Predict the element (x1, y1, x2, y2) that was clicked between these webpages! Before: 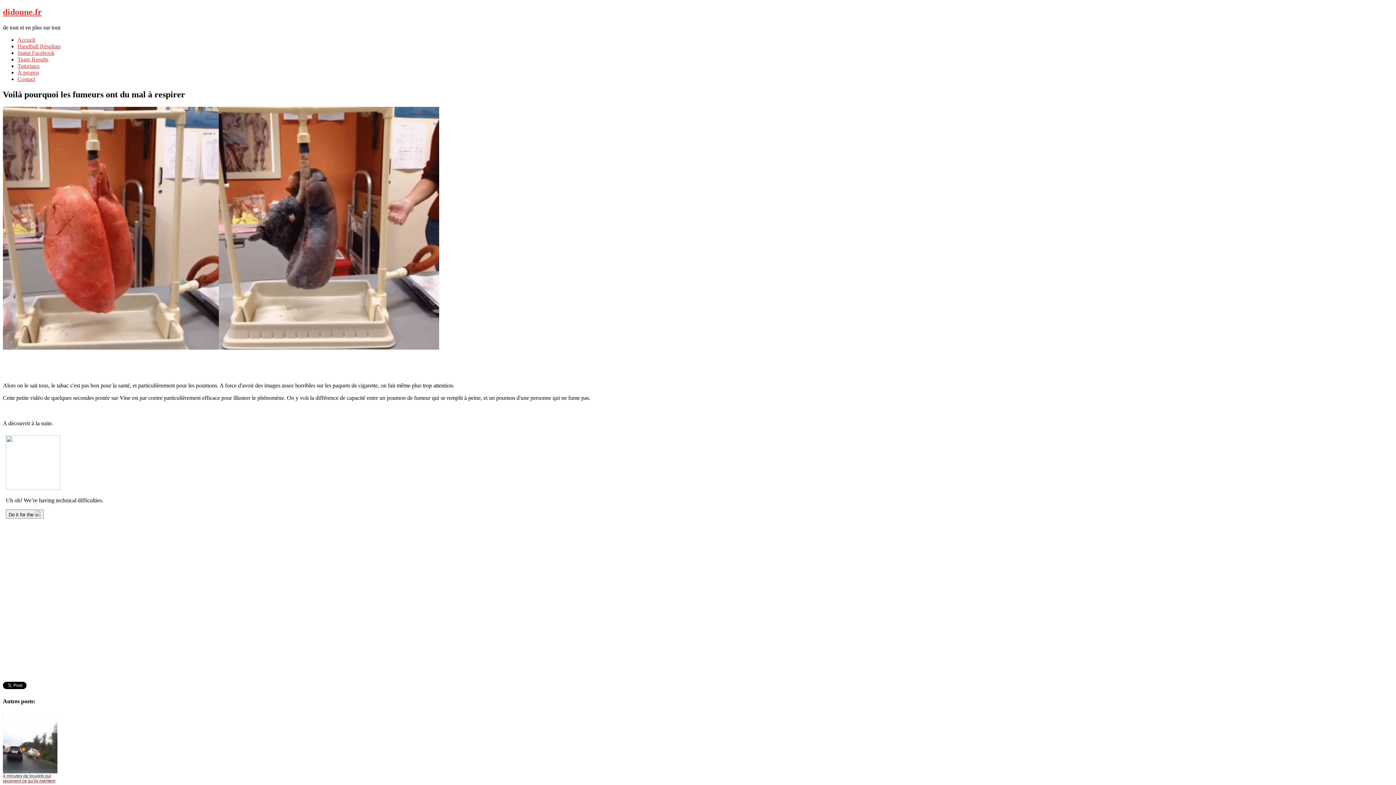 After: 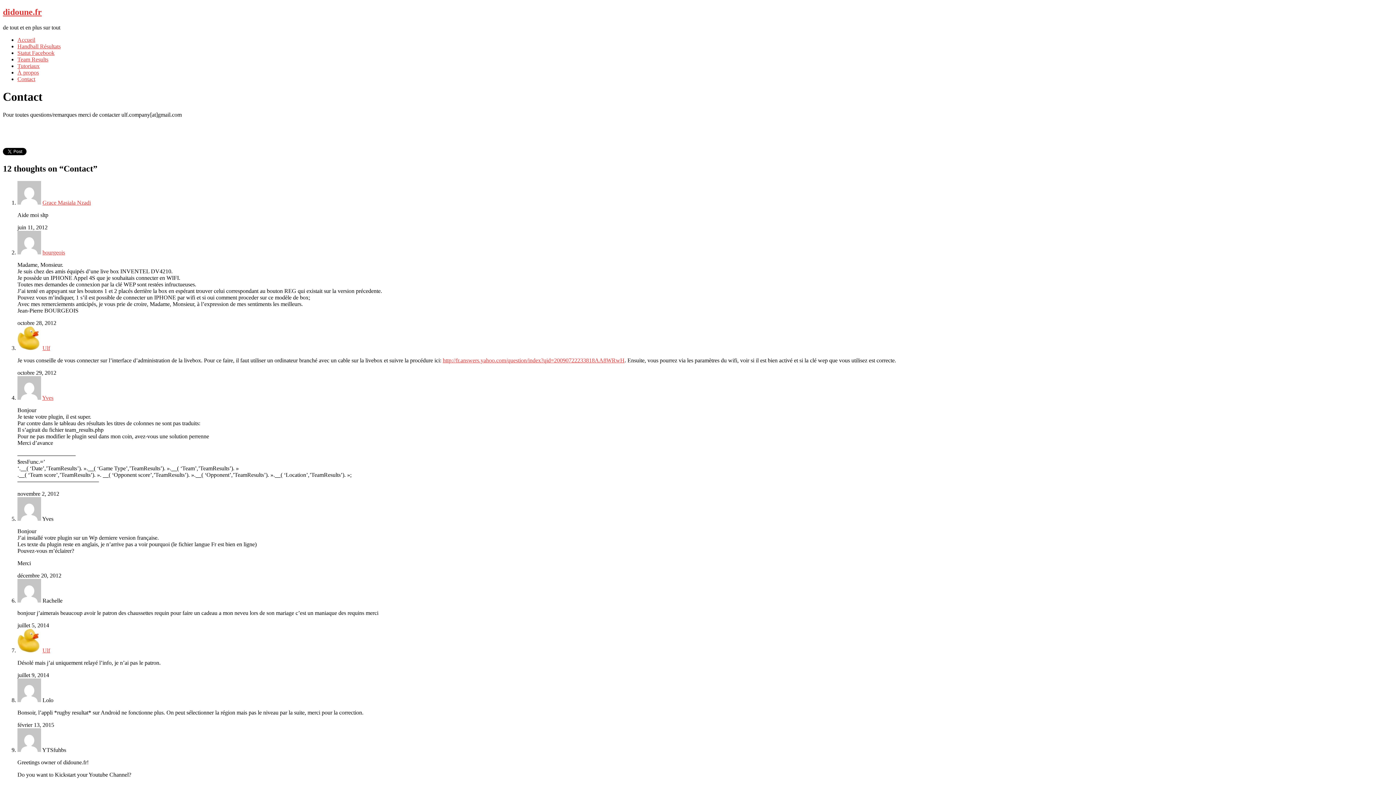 Action: label: Contact bbox: (17, 75, 35, 82)